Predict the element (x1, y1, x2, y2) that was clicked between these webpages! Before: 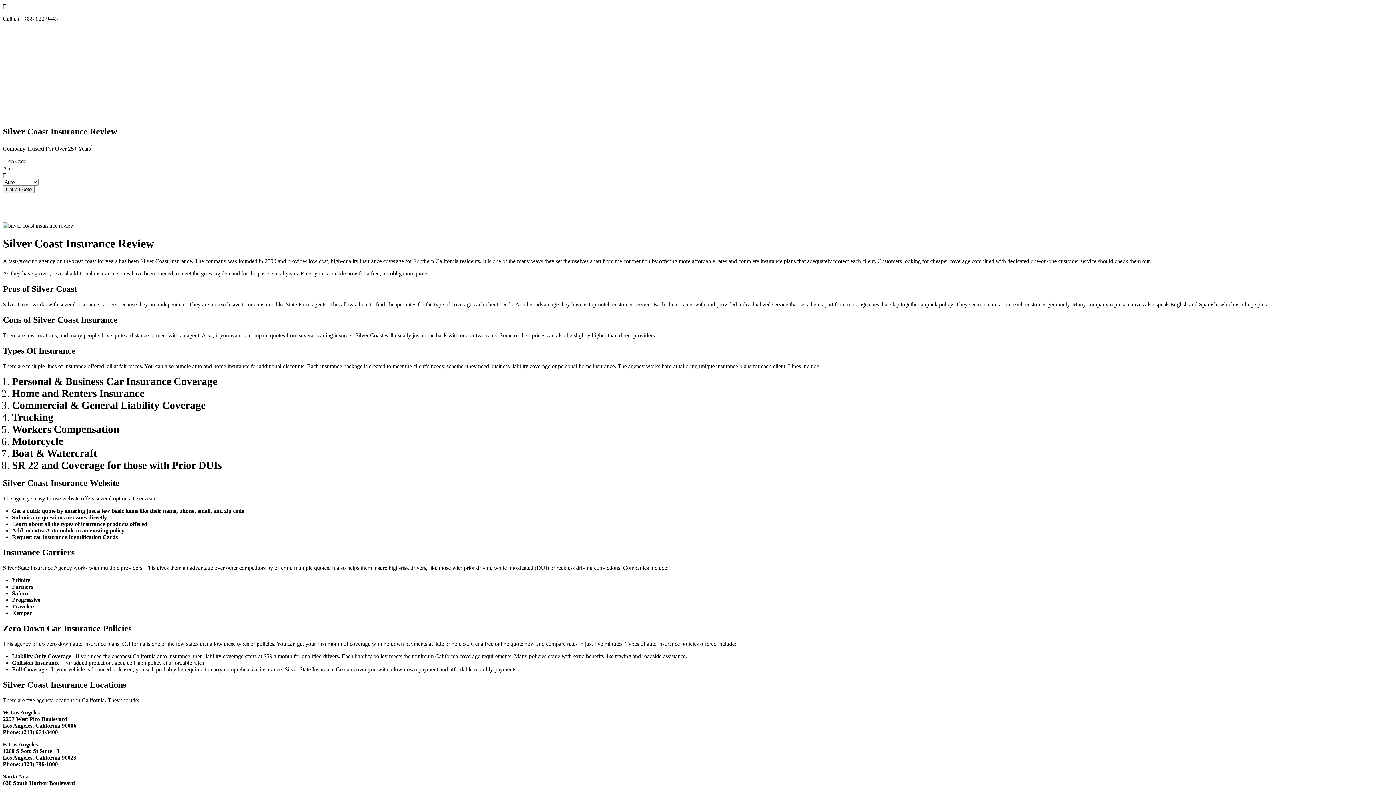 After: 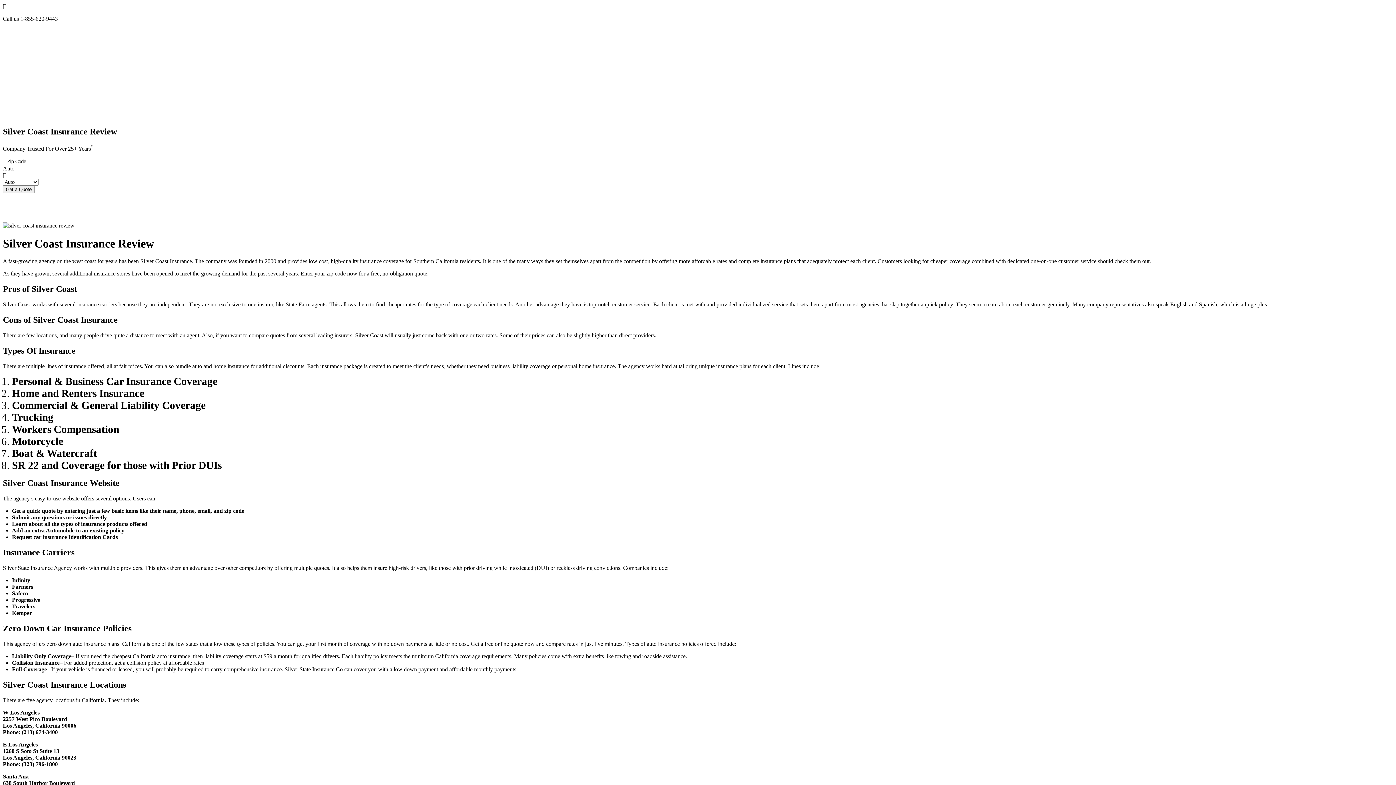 Action: label: multiple lines of insurance bbox: (26, 363, 86, 369)